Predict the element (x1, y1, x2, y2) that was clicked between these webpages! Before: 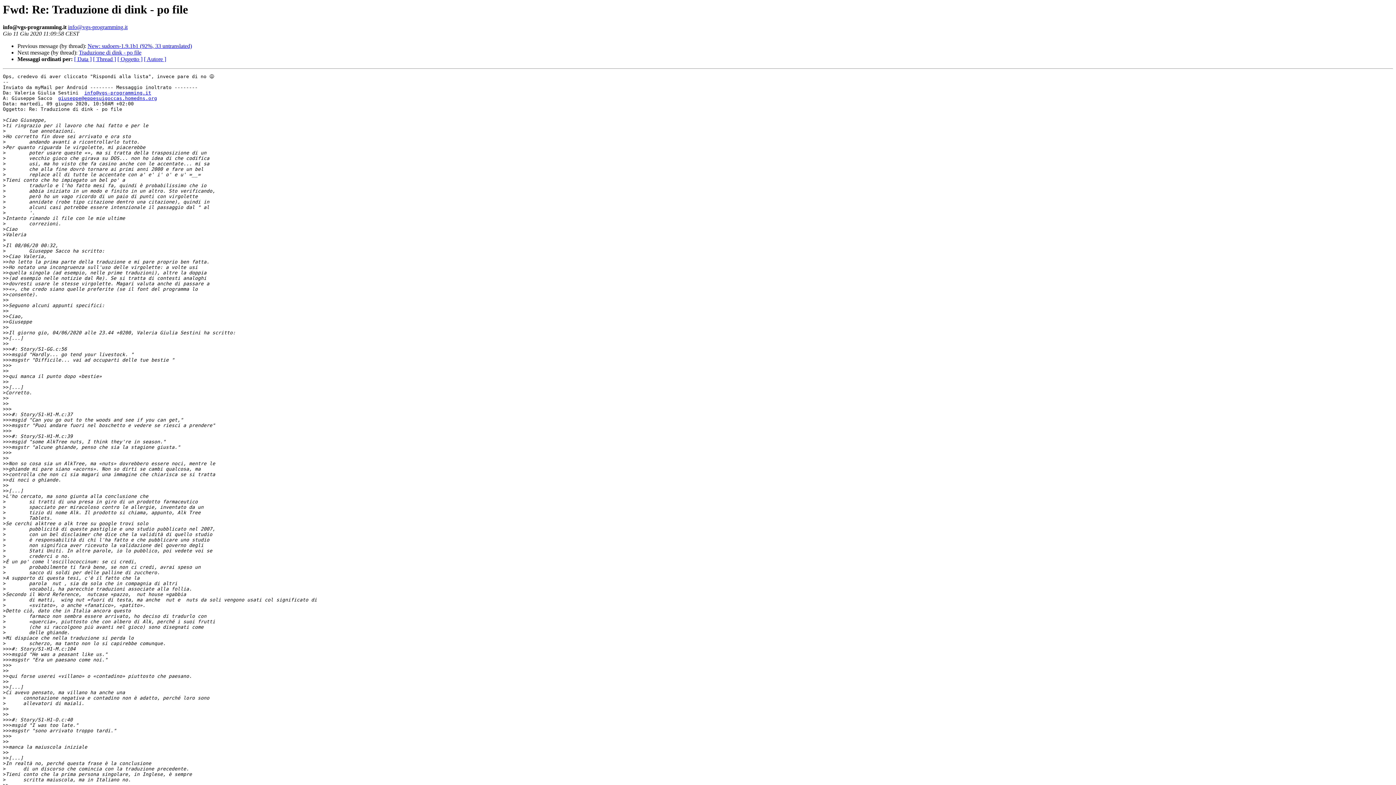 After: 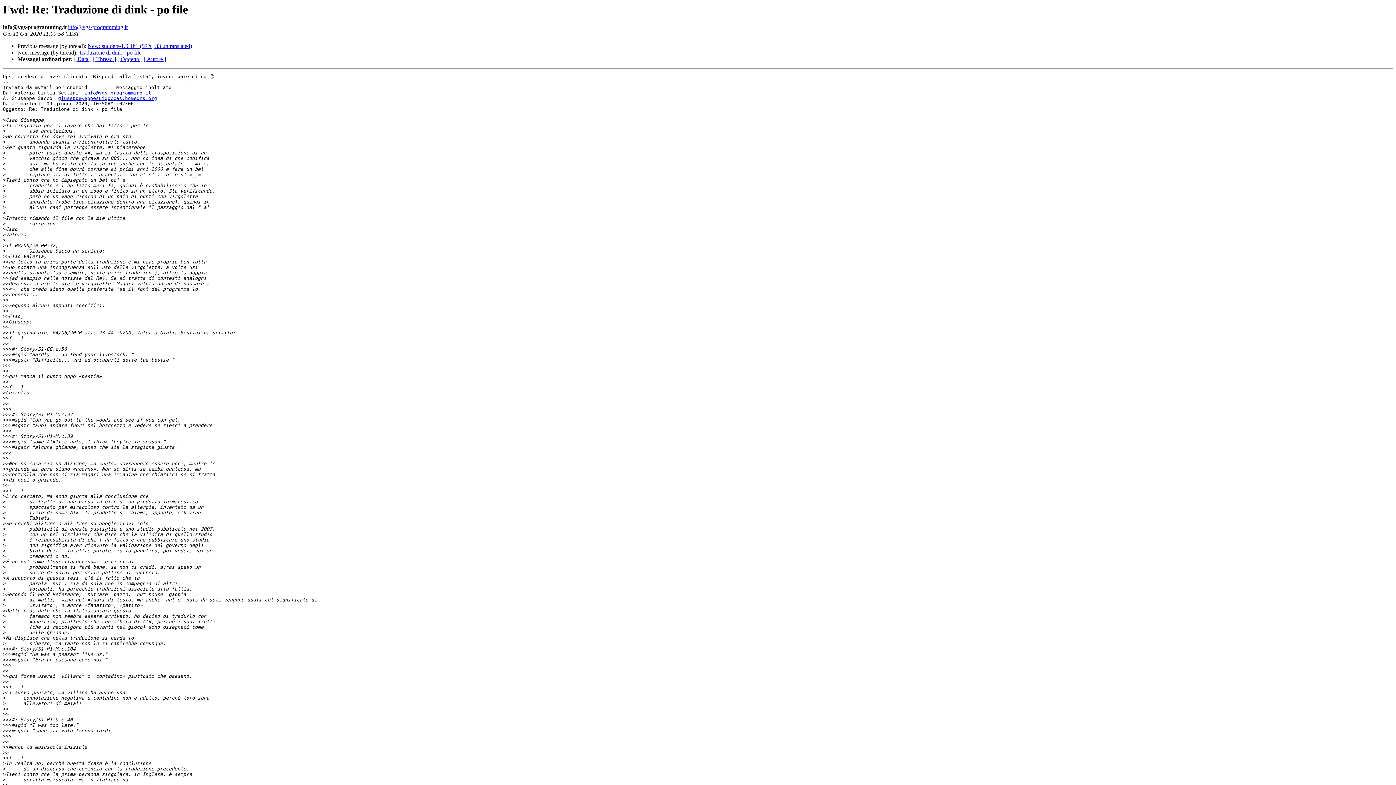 Action: label: giuseppe@eppesuigoccas.homedns.org bbox: (58, 95, 157, 101)